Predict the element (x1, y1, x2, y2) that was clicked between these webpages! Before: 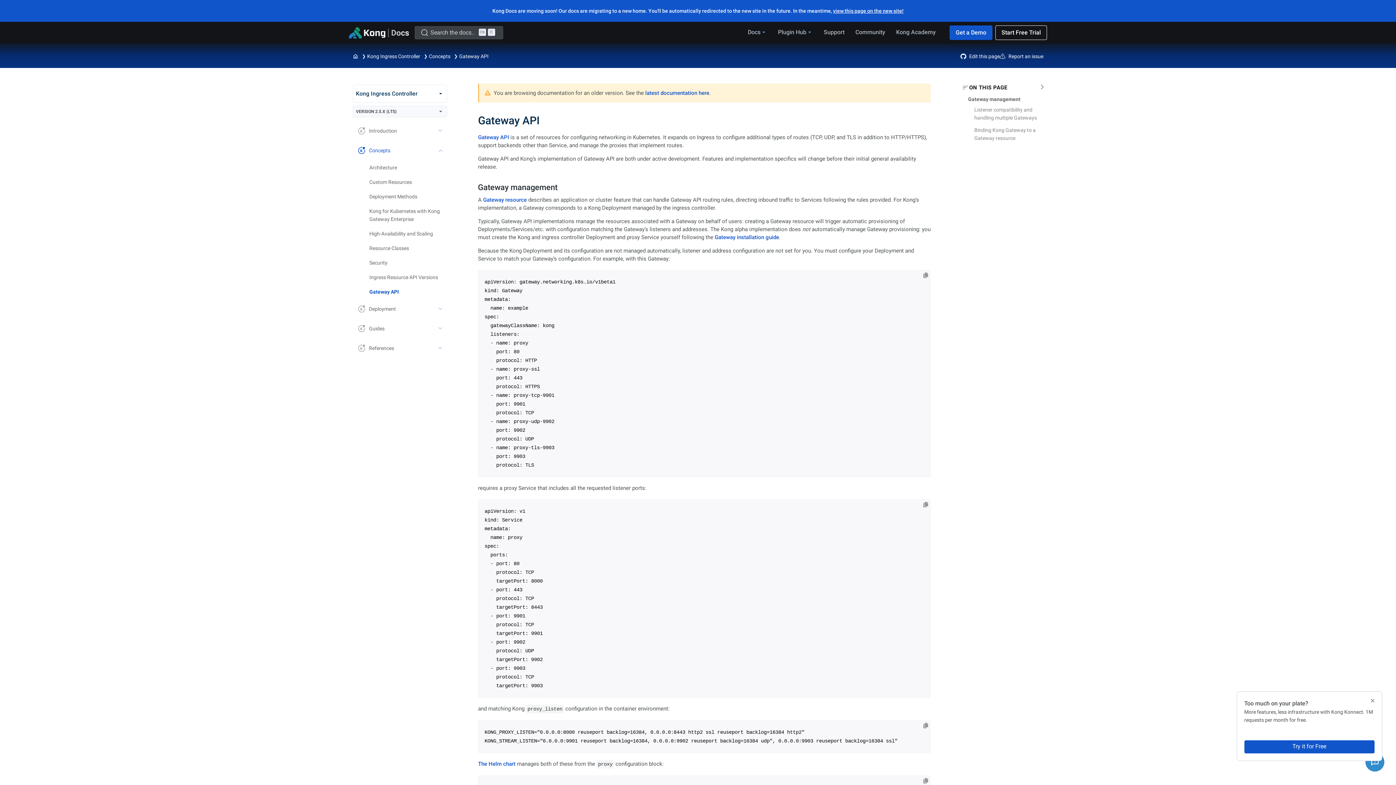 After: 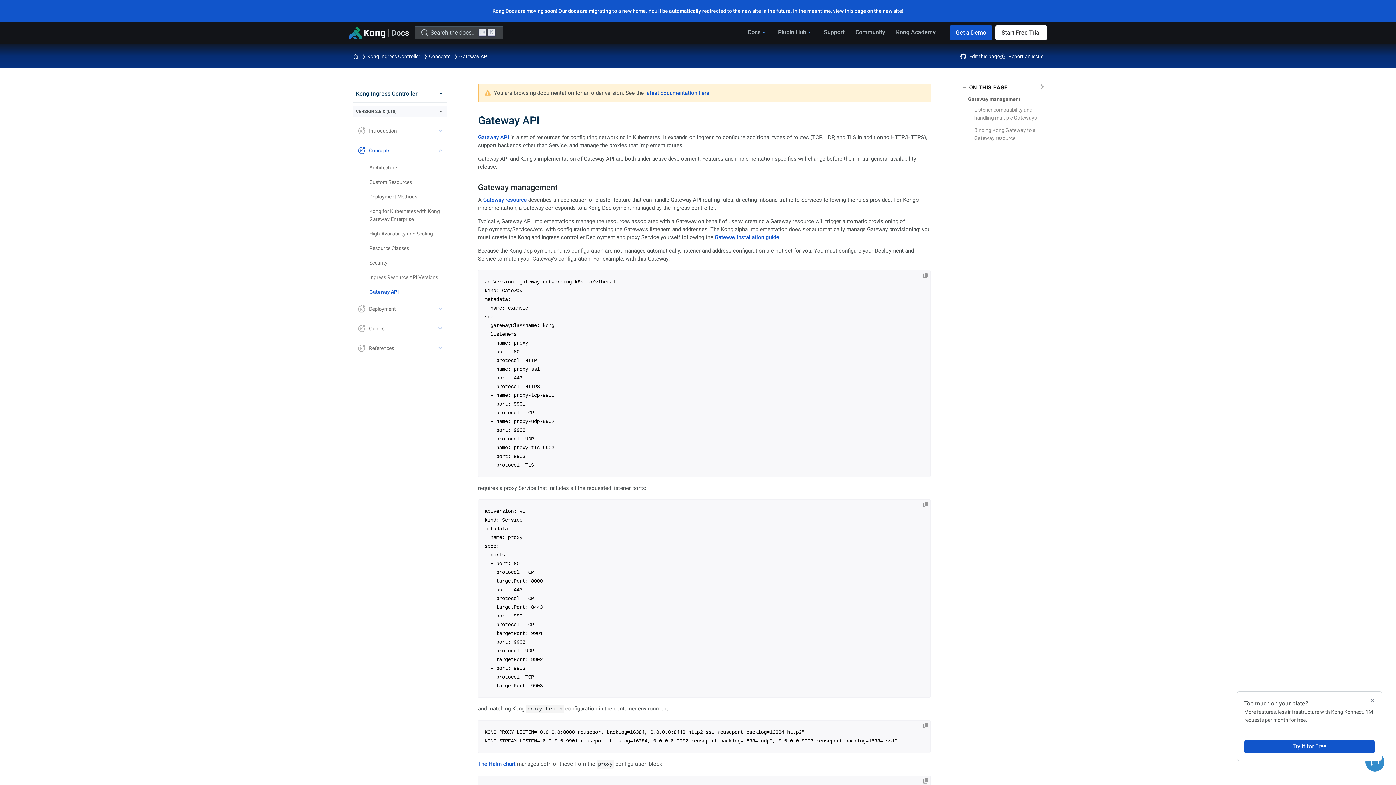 Action: bbox: (995, 25, 1047, 40) label: Start Free Trial